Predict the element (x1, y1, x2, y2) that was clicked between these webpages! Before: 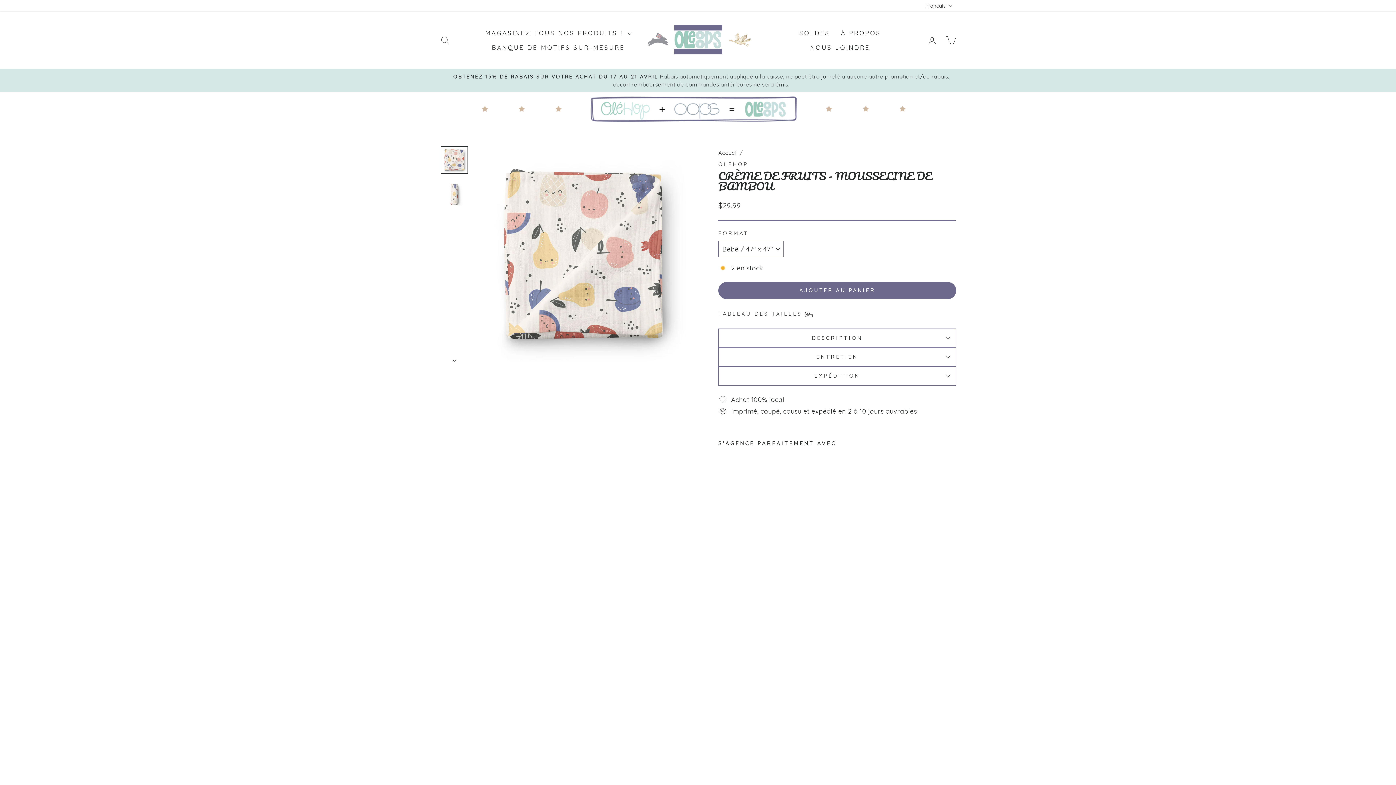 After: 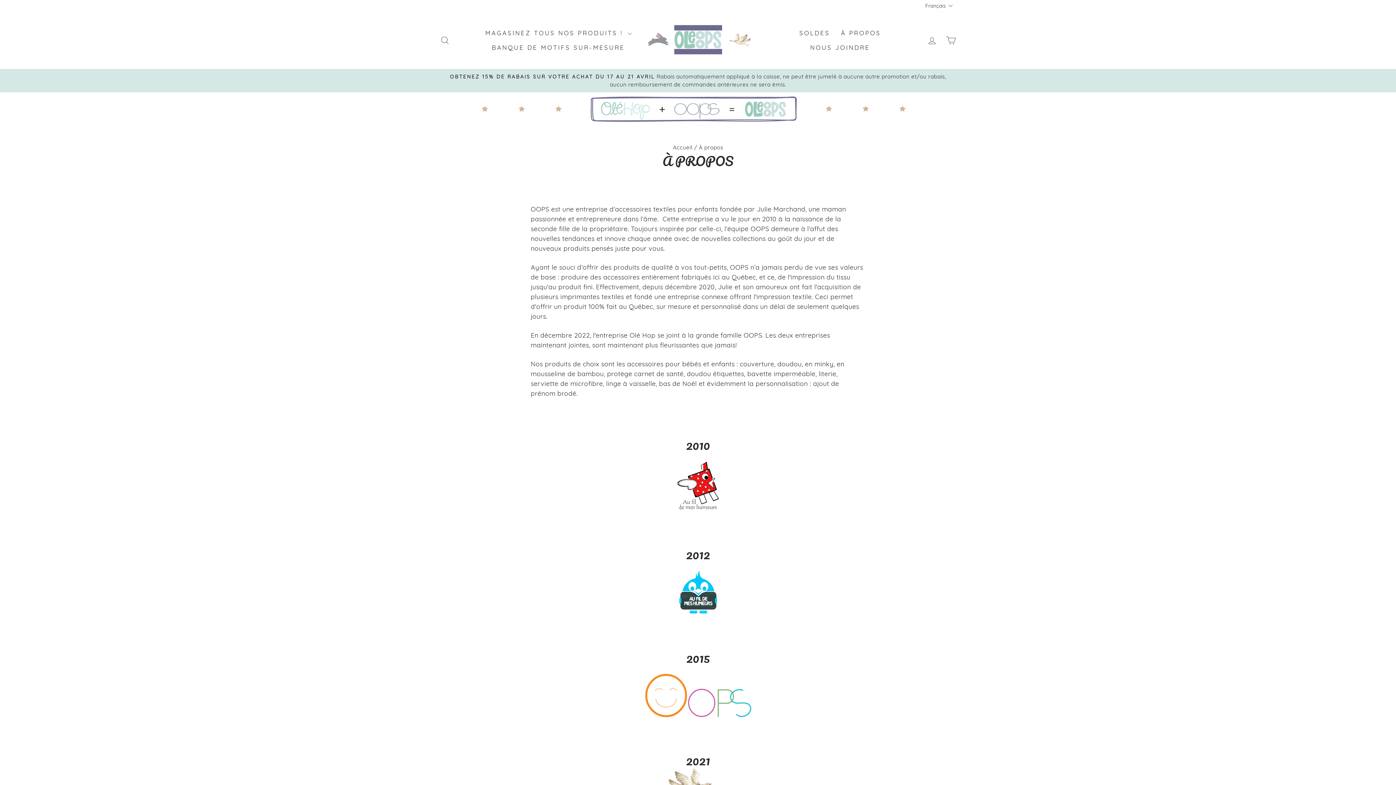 Action: bbox: (835, 25, 886, 40) label: À PROPOS